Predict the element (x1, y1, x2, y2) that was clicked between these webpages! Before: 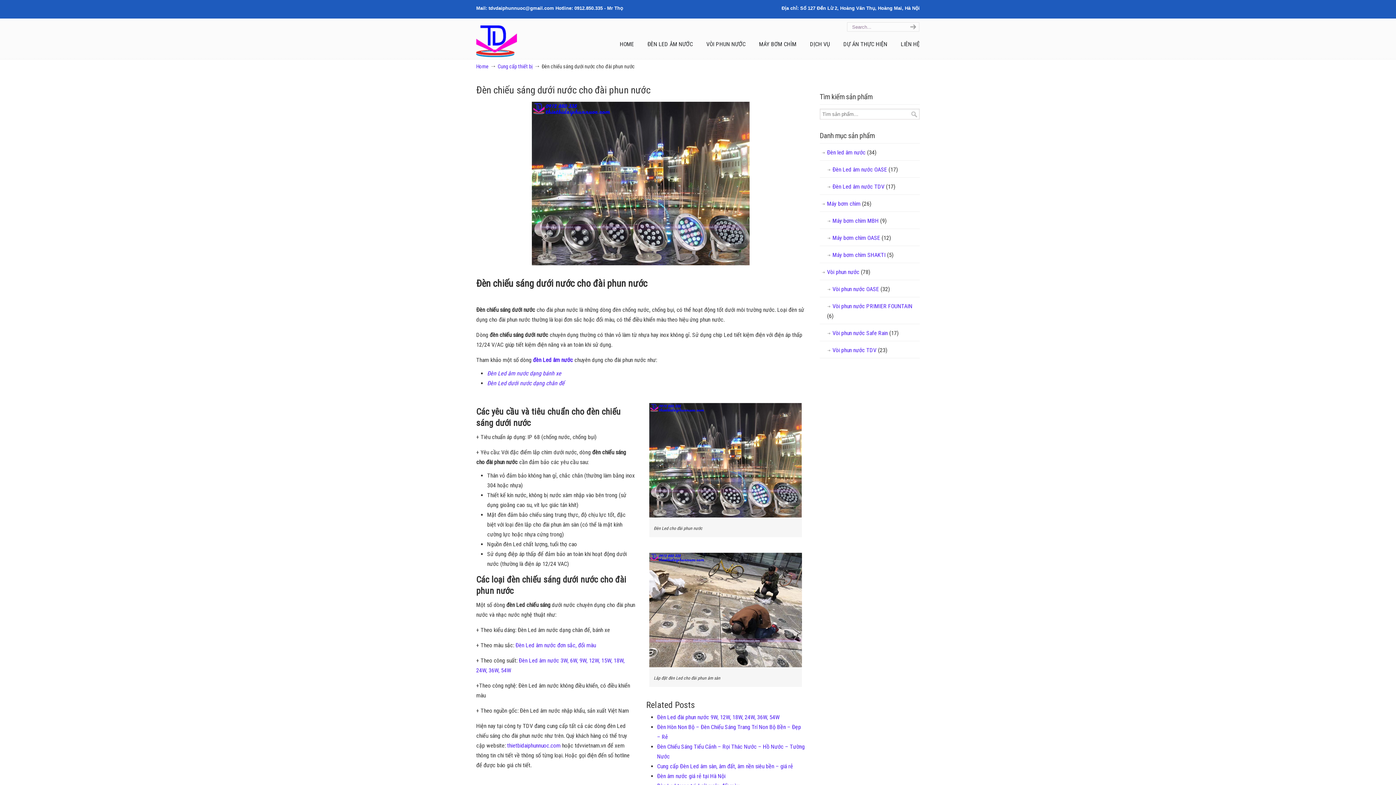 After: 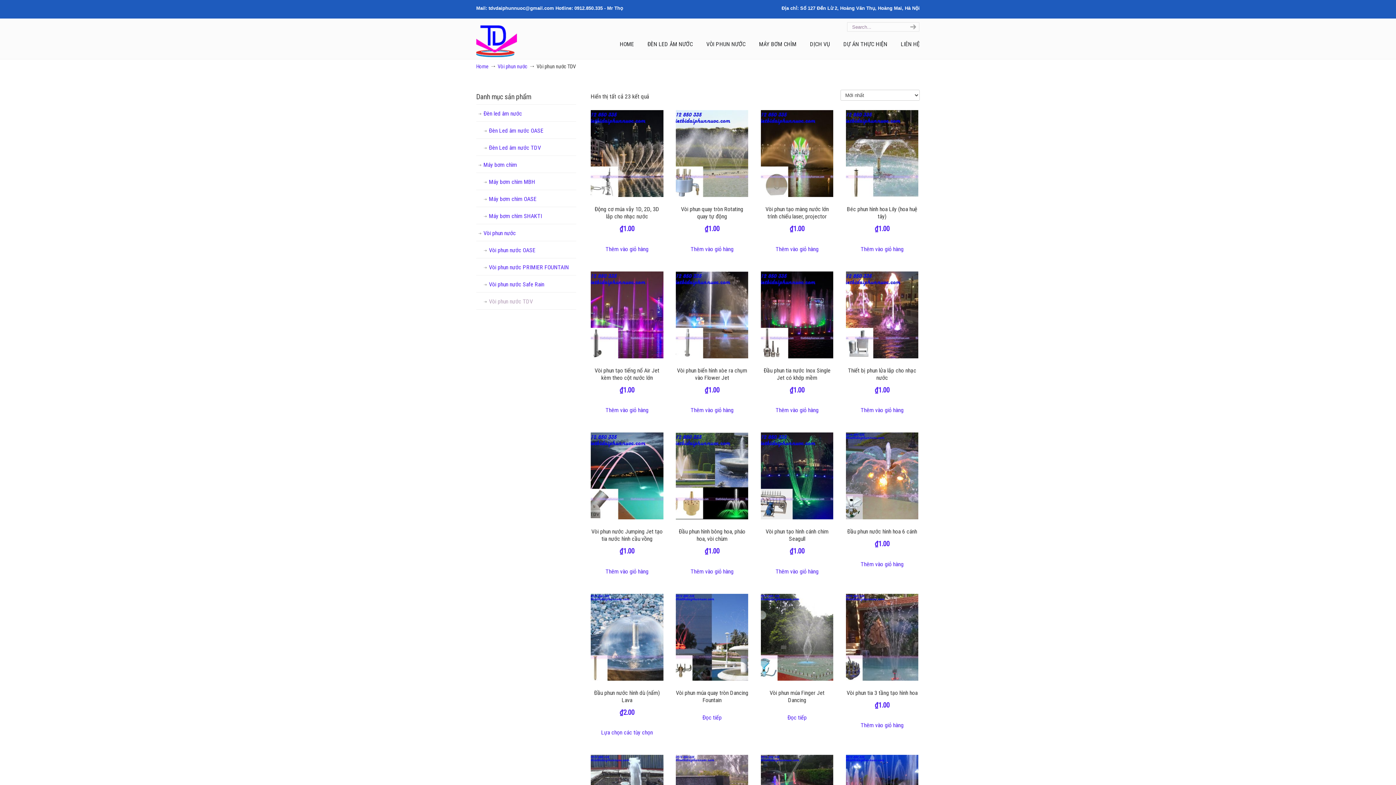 Action: bbox: (820, 341, 920, 358) label: Vòi phun nước TDV (23)